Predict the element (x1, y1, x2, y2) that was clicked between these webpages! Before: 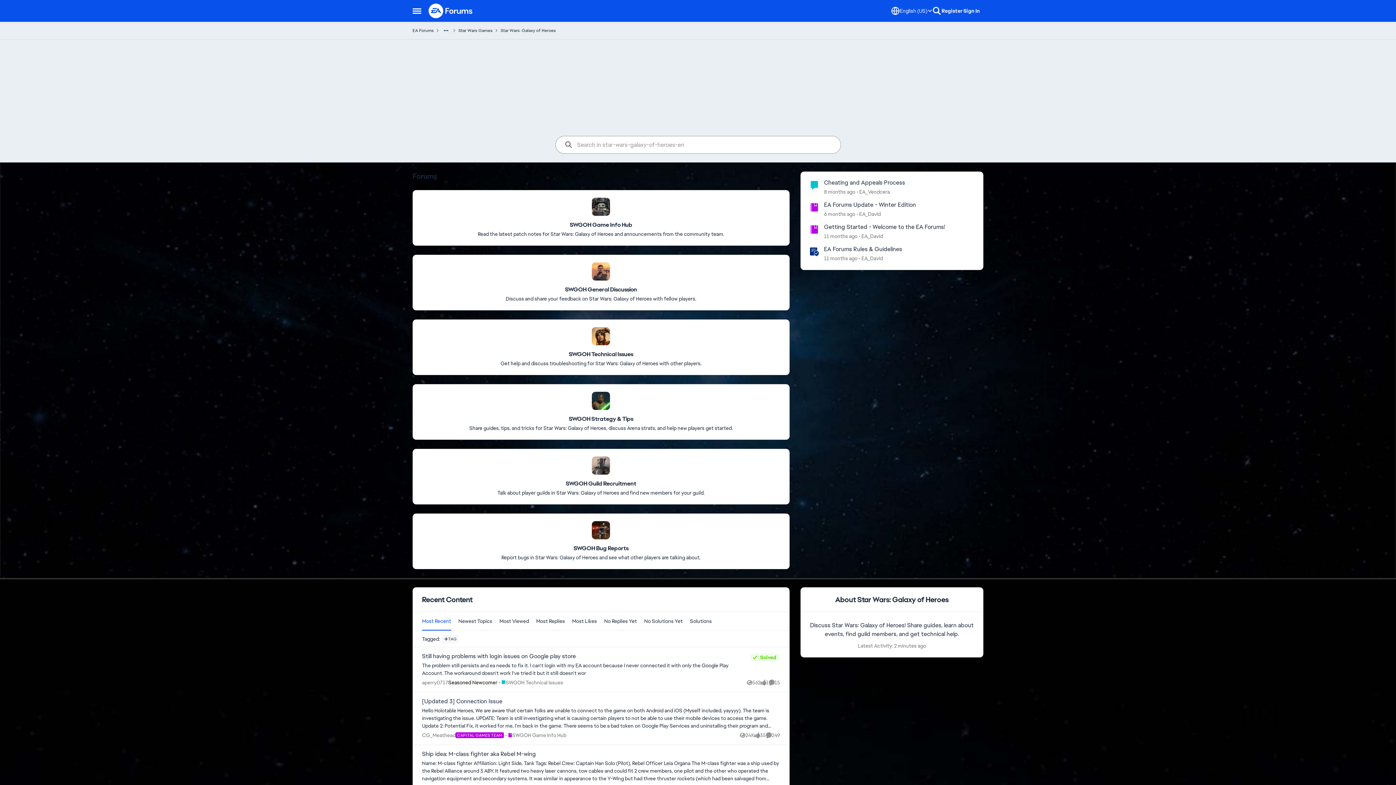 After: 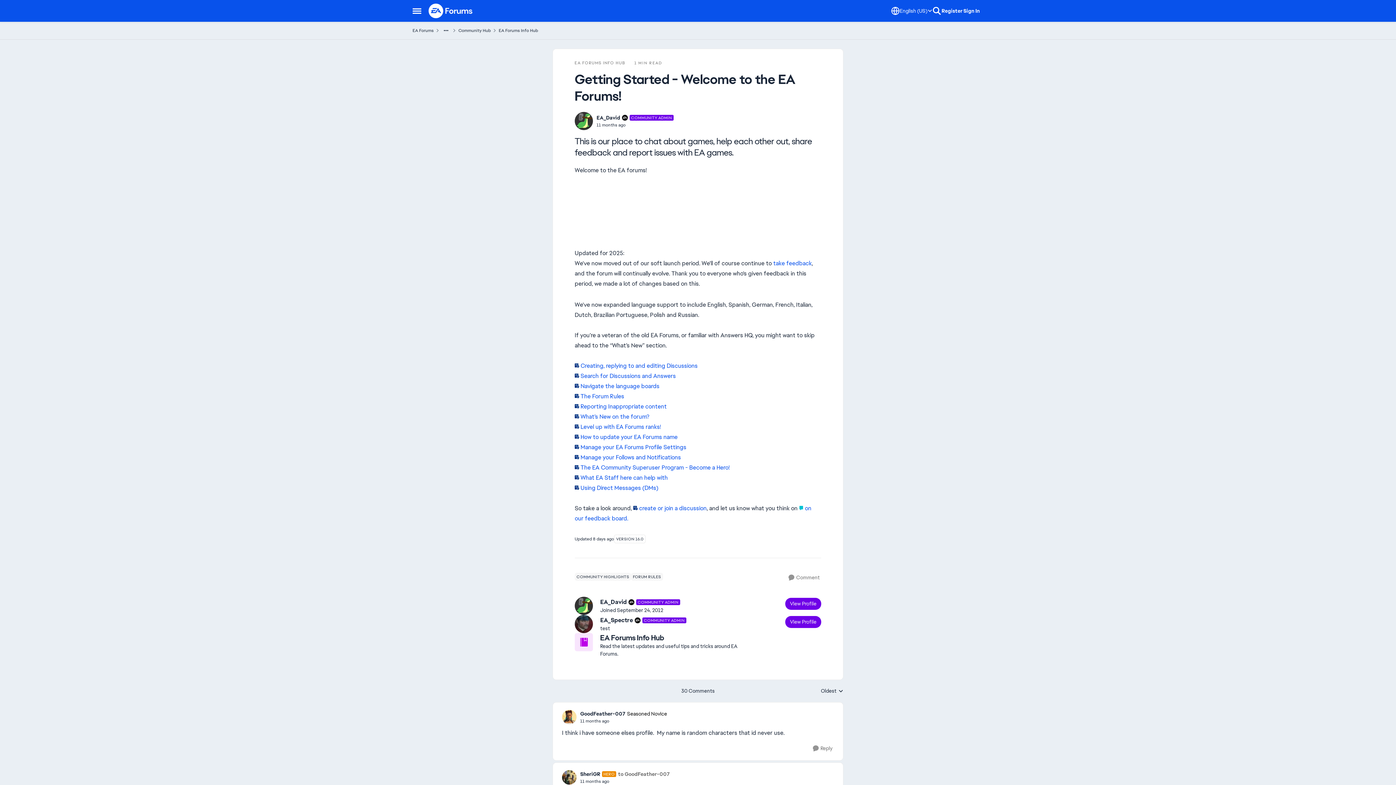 Action: label: Getting Started - Welcome to the EA Forums! bbox: (824, 223, 945, 230)